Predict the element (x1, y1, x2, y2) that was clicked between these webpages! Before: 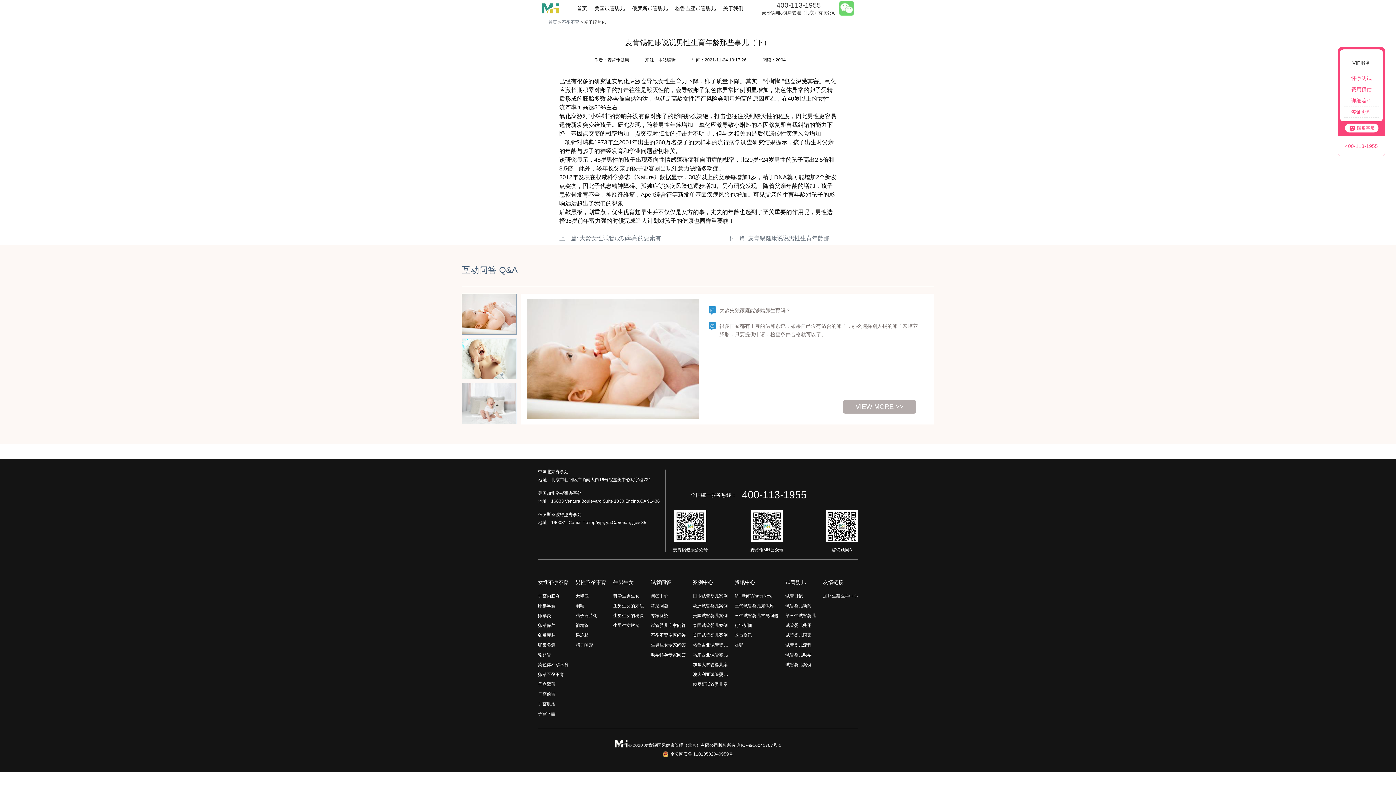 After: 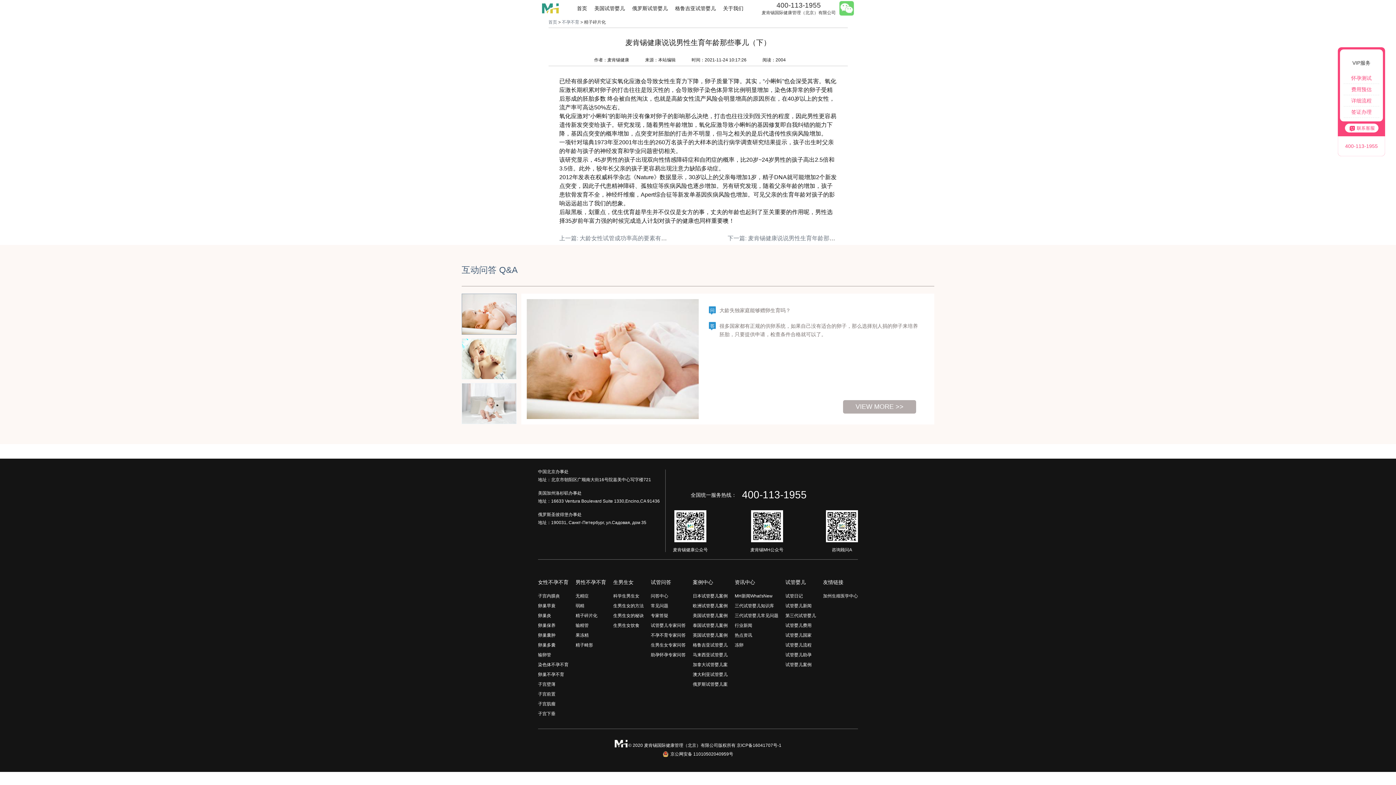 Action: bbox: (785, 603, 811, 608) label: 试管婴儿新闻